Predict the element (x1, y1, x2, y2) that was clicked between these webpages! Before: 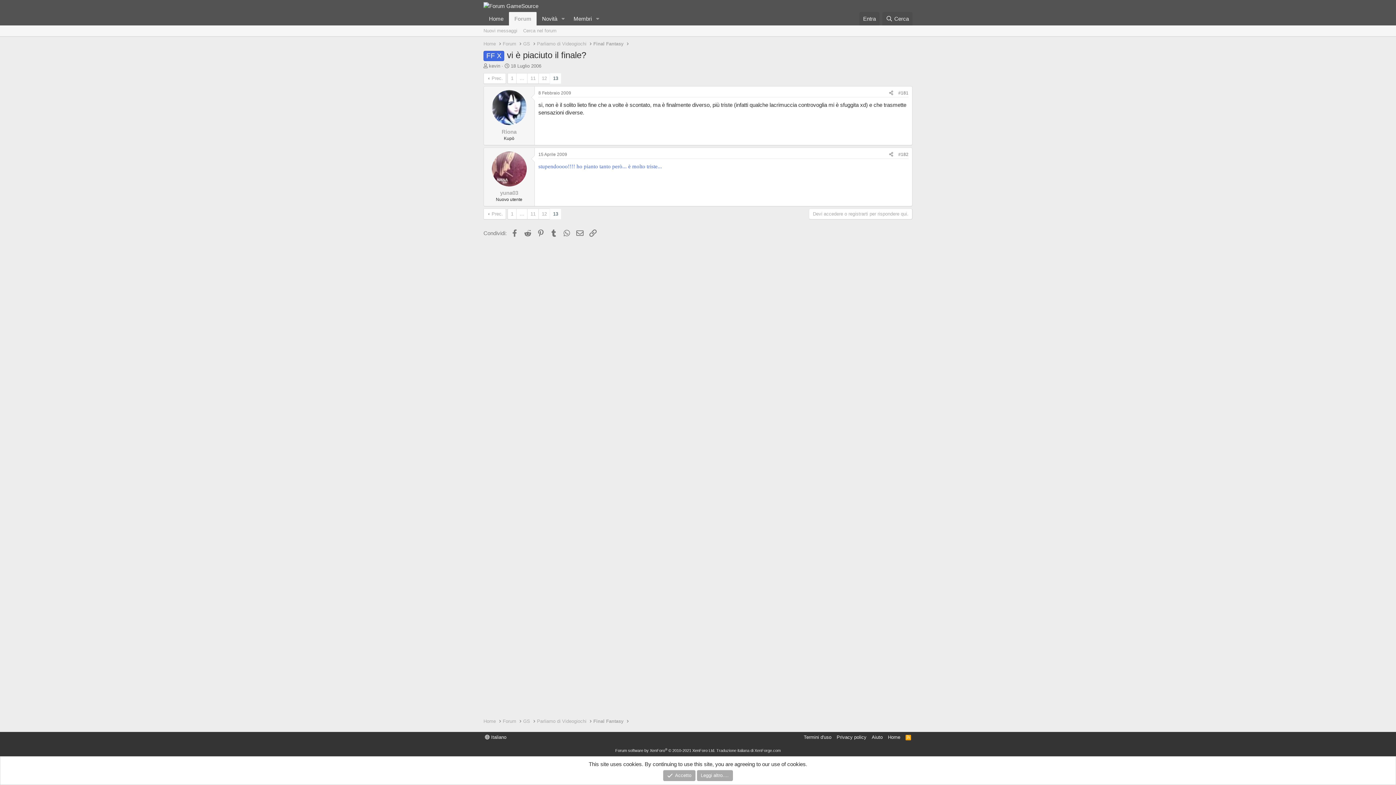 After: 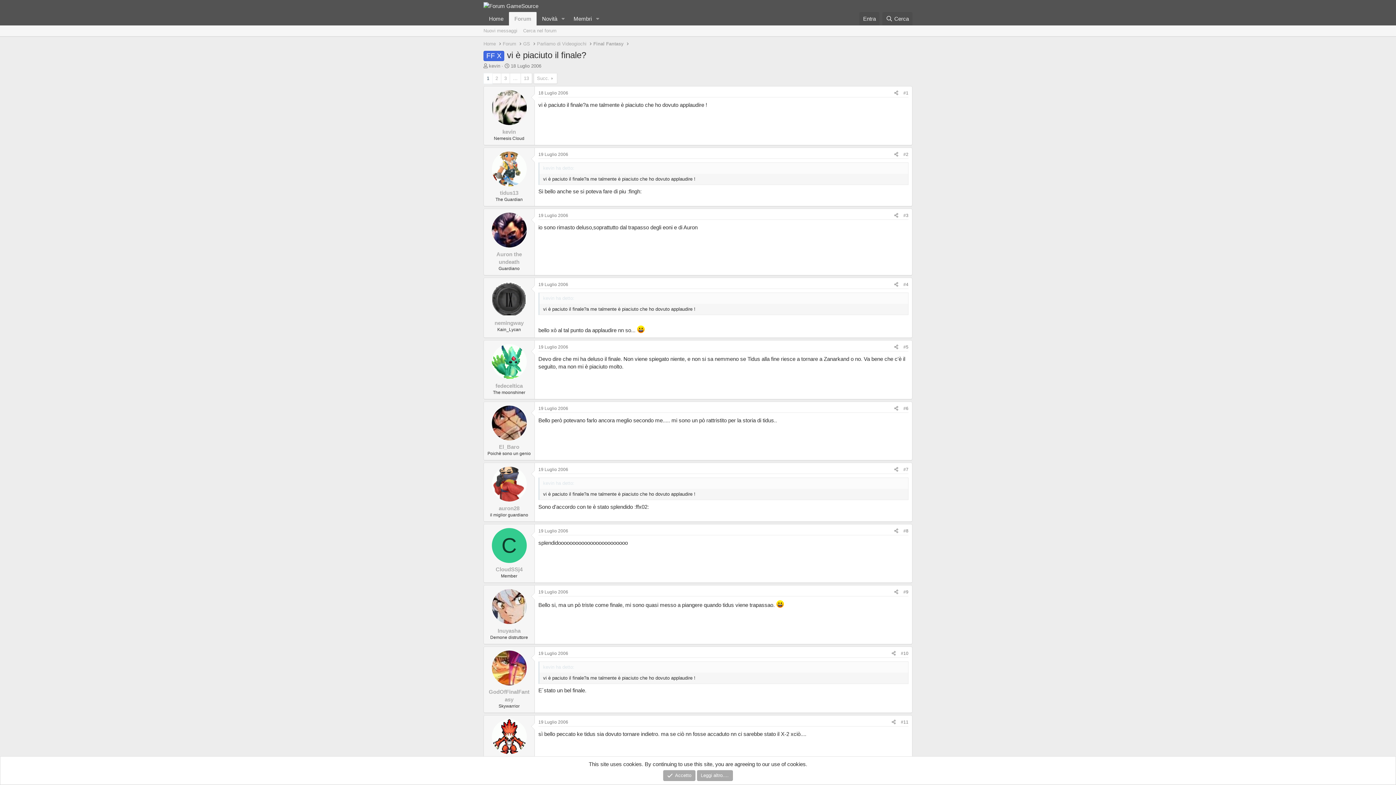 Action: bbox: (508, 73, 516, 83) label: 1